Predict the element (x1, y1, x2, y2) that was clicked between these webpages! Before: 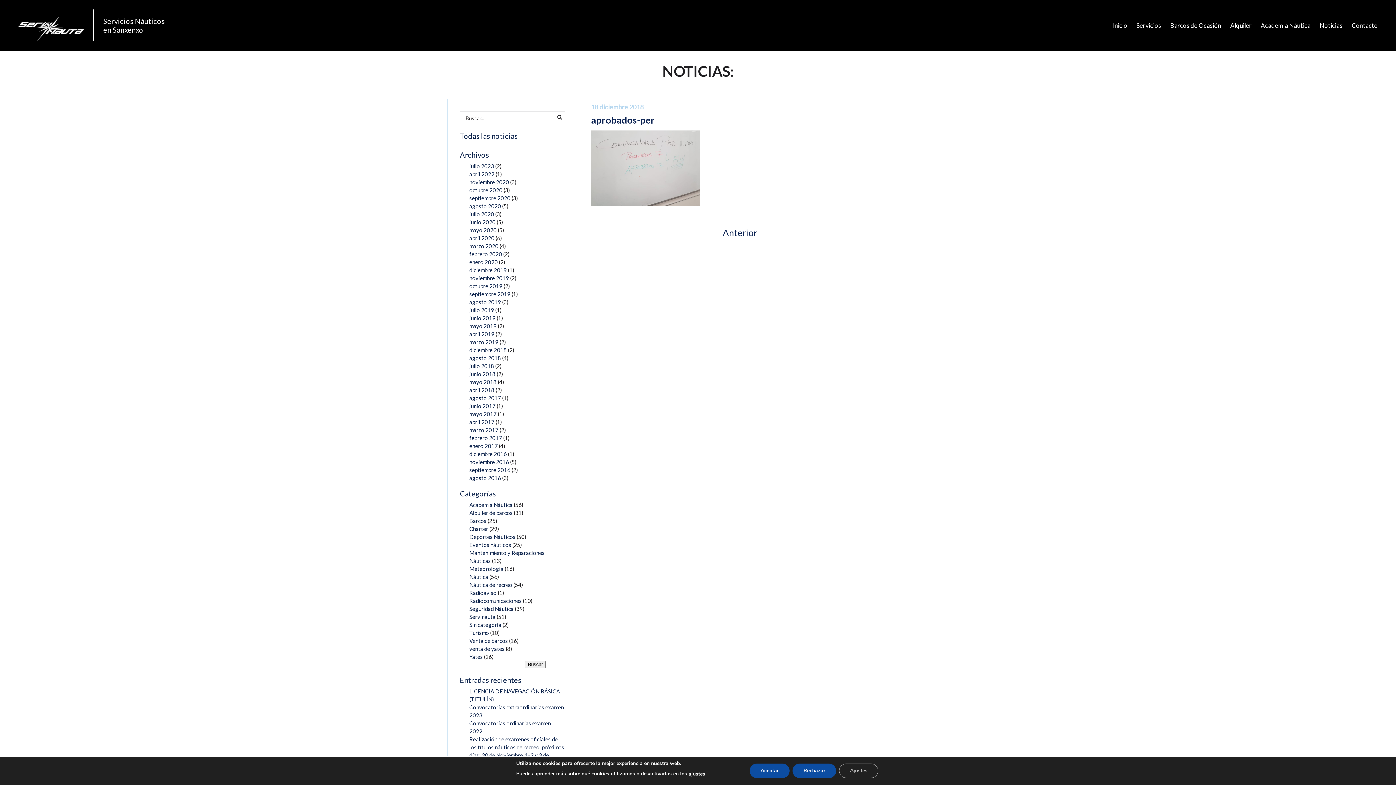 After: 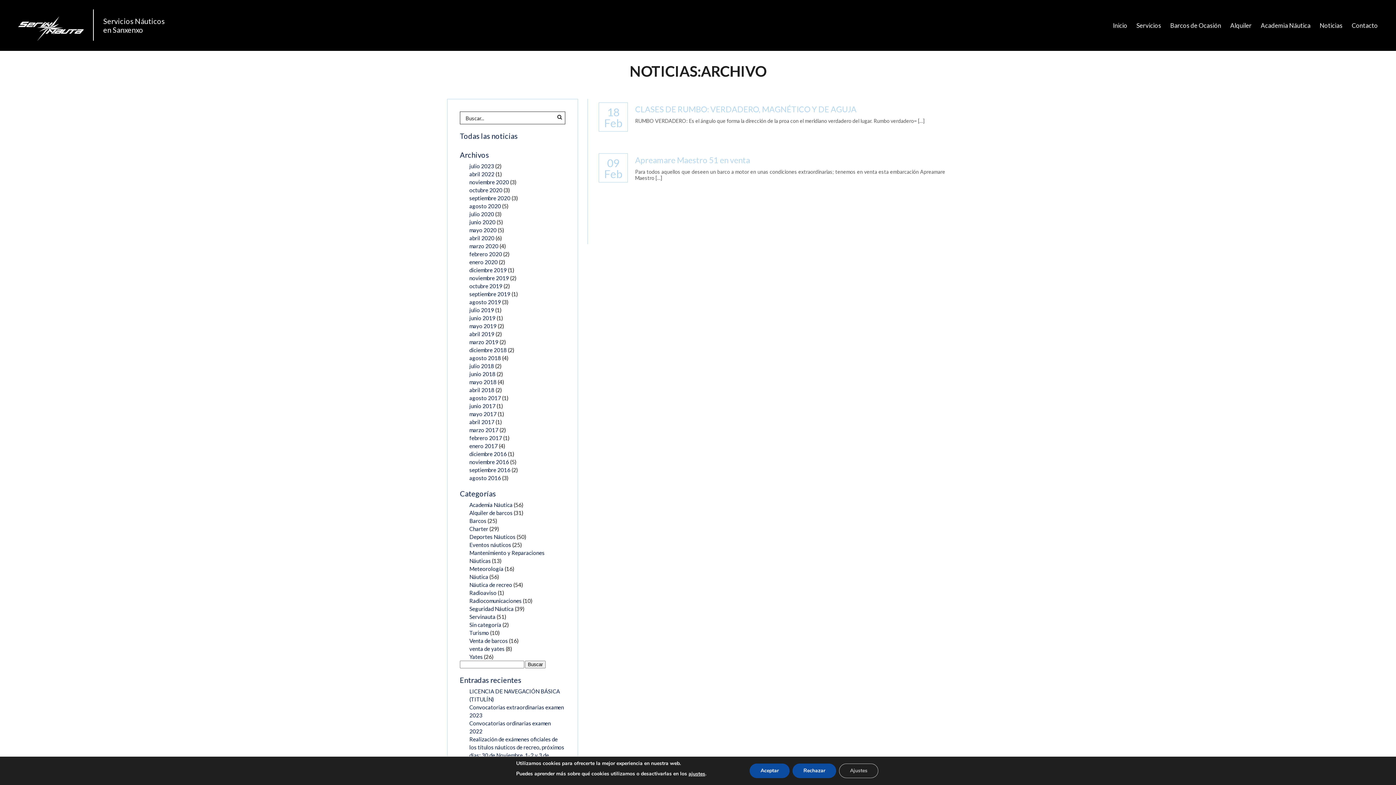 Action: label: febrero 2020 bbox: (469, 250, 502, 257)